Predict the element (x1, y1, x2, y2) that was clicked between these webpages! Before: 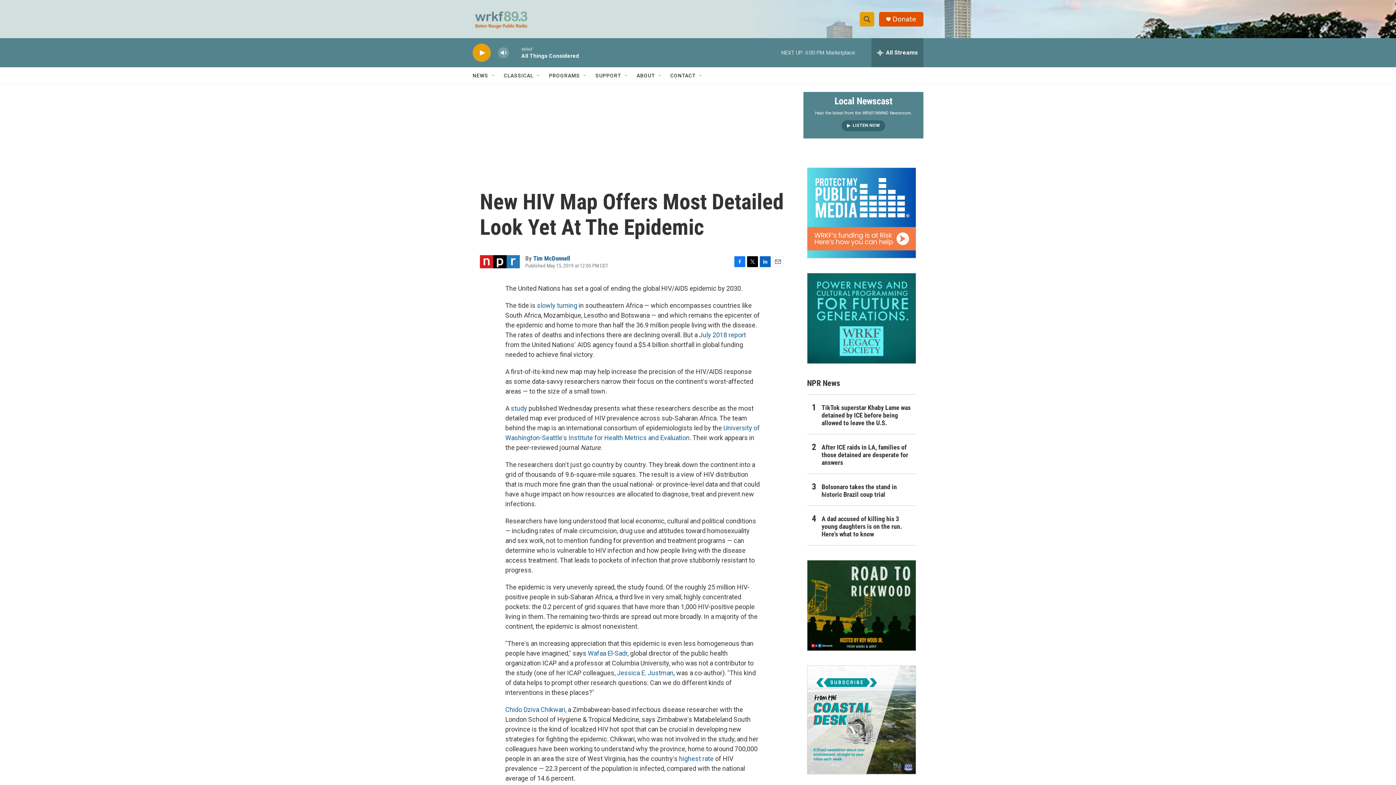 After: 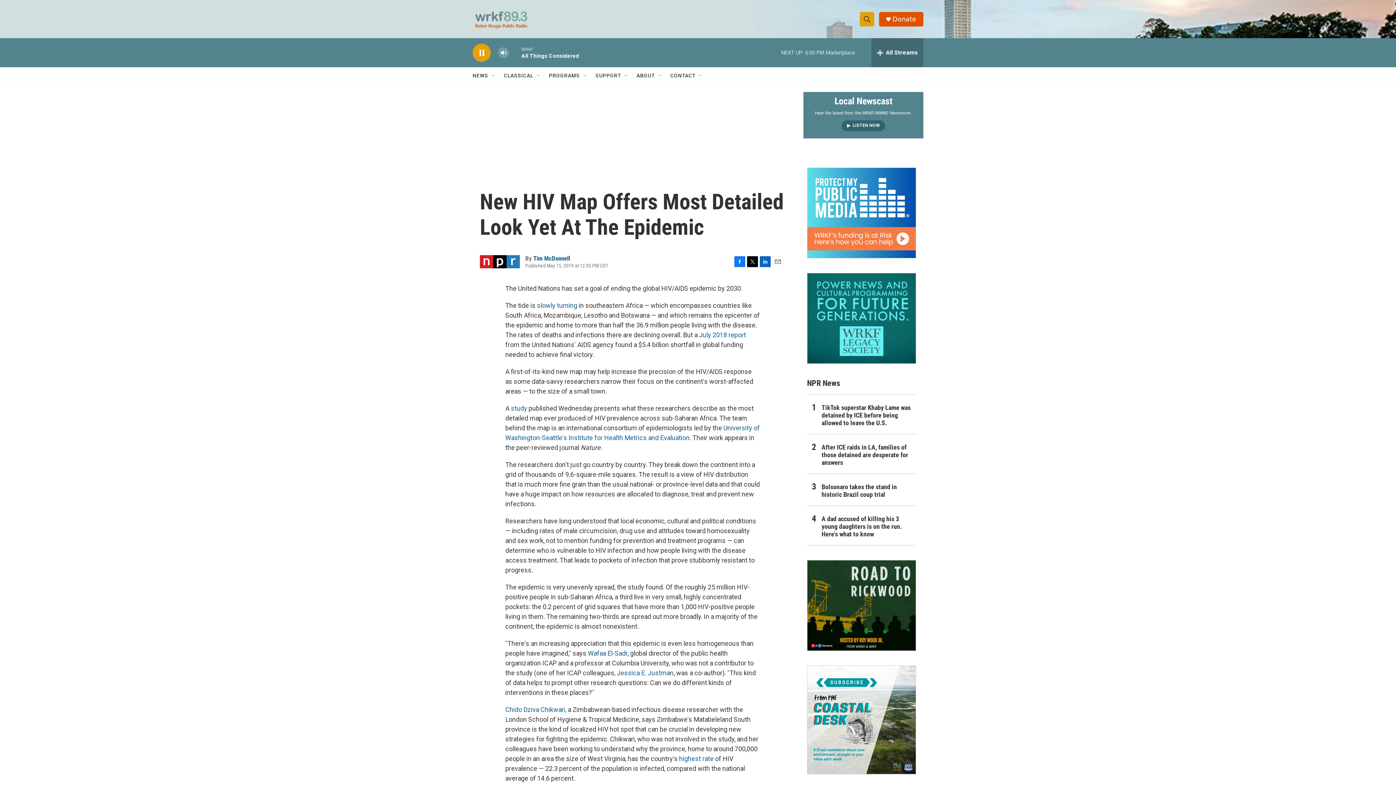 Action: bbox: (476, 48, 487, 56) label: play